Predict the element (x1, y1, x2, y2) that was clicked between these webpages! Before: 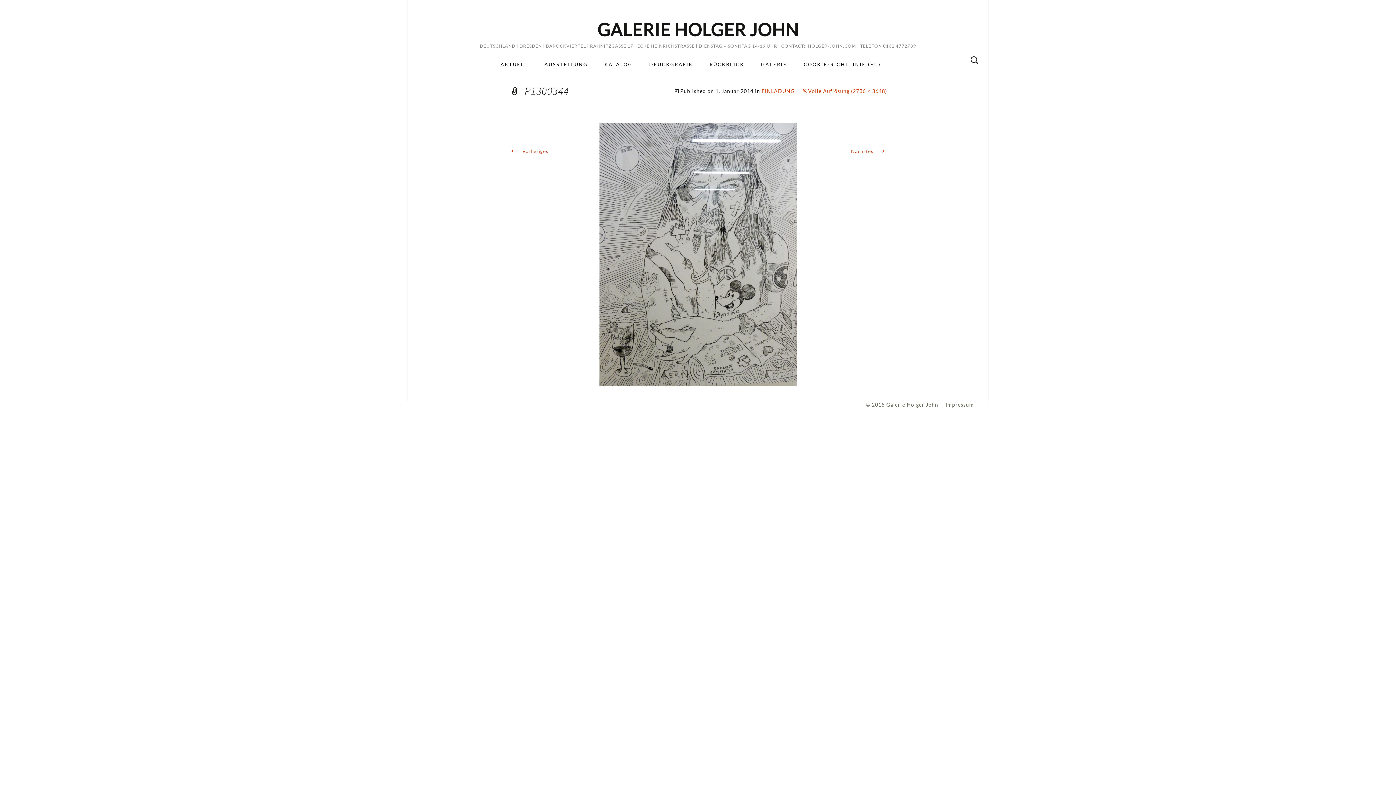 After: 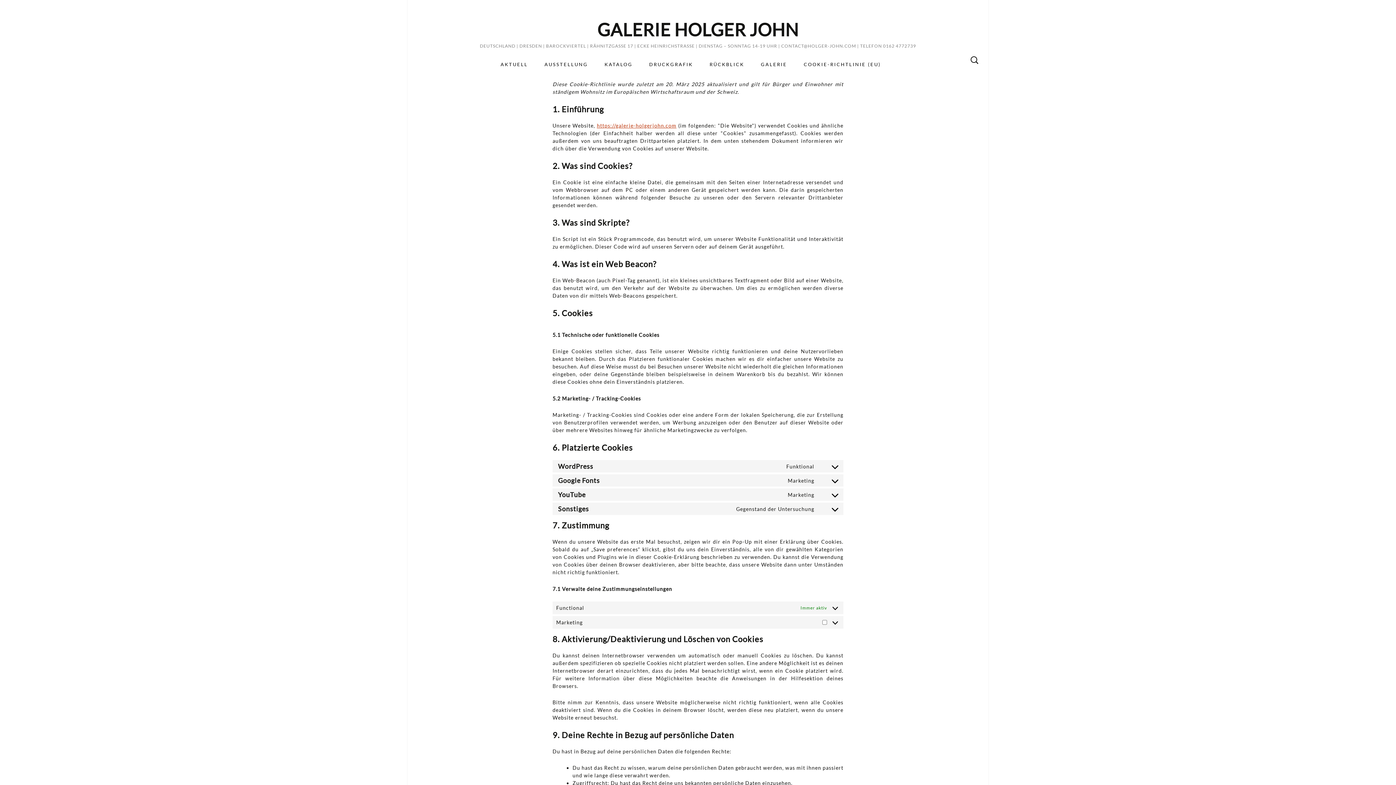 Action: label: COOKIE-RICHTLINIE (EU) bbox: (796, 55, 888, 73)